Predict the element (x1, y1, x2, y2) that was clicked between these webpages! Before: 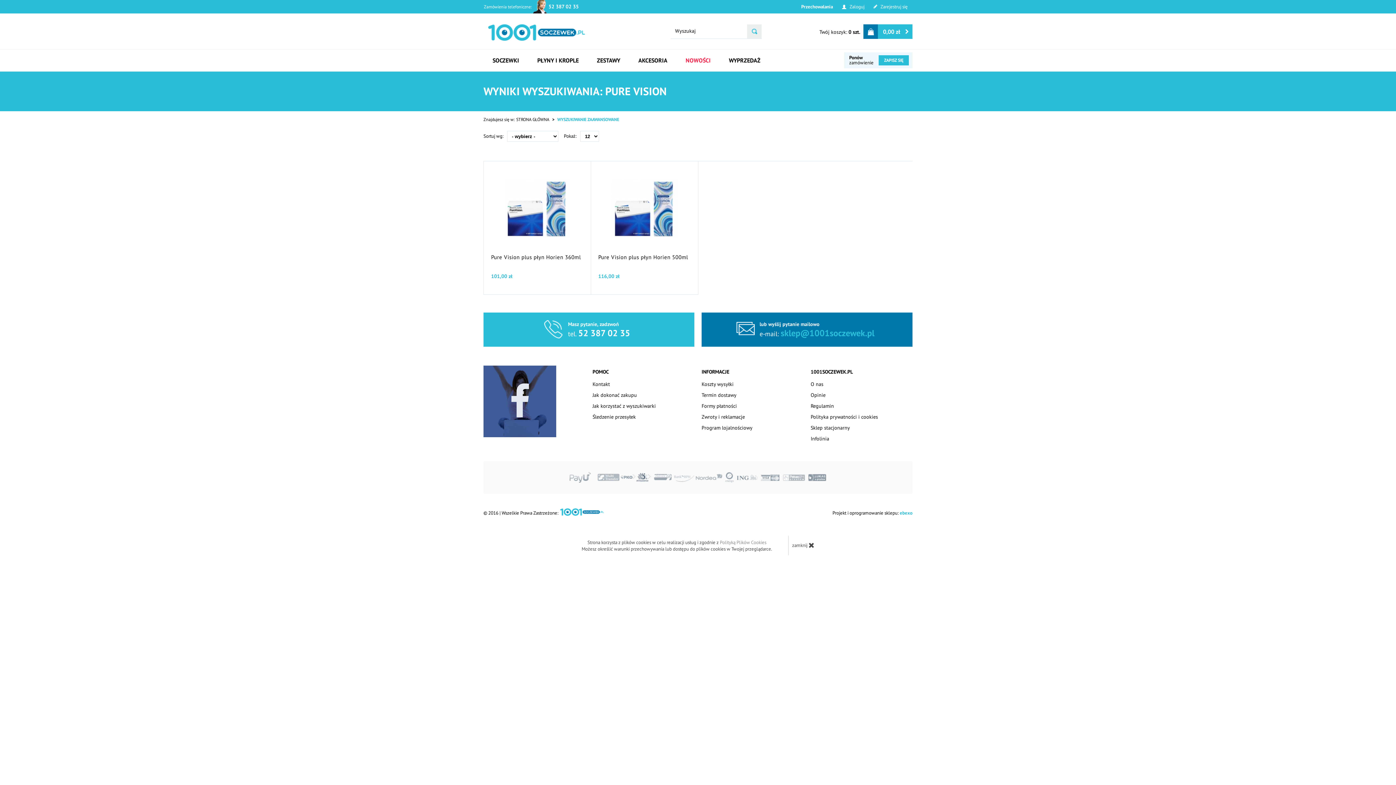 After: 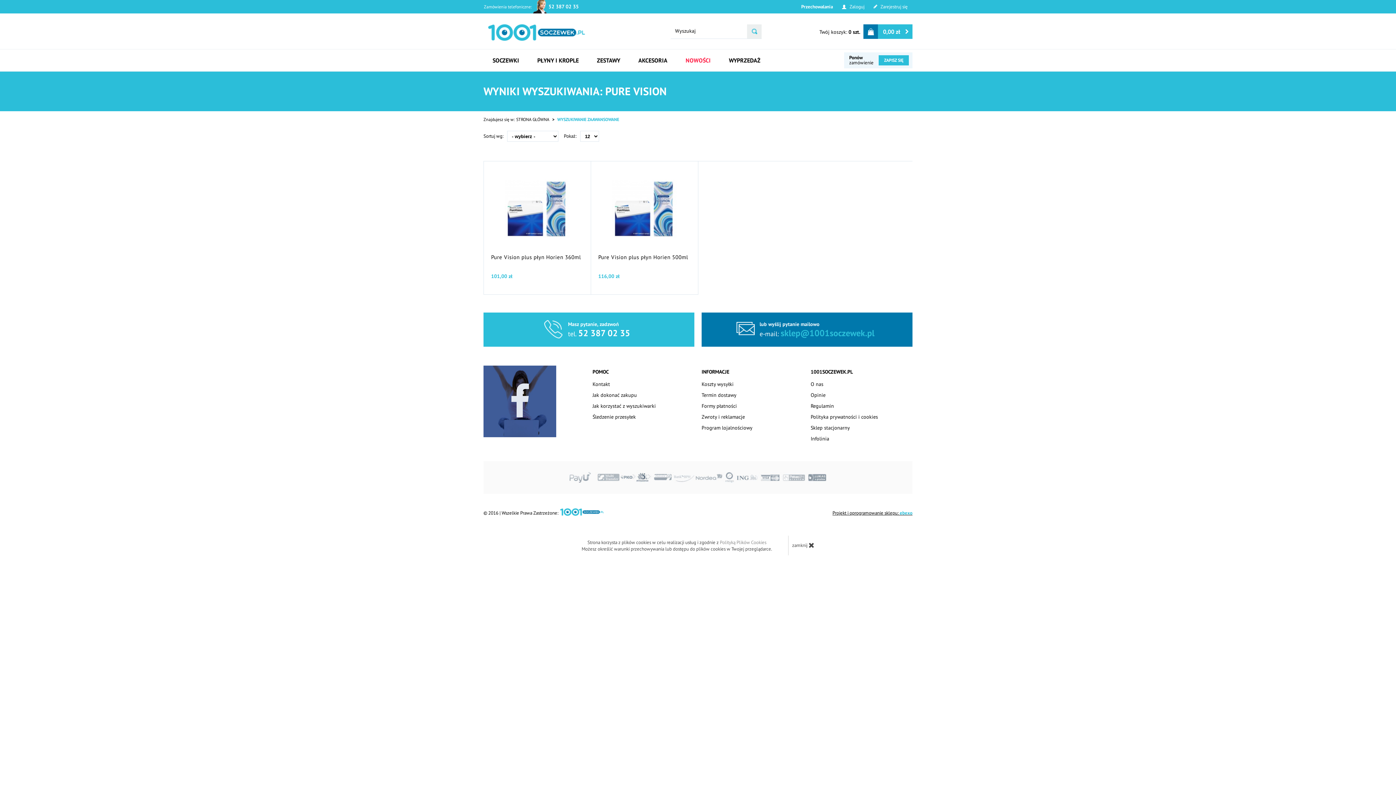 Action: label: Projekt i oprogramowanie sklepu: ebexo bbox: (832, 510, 912, 516)